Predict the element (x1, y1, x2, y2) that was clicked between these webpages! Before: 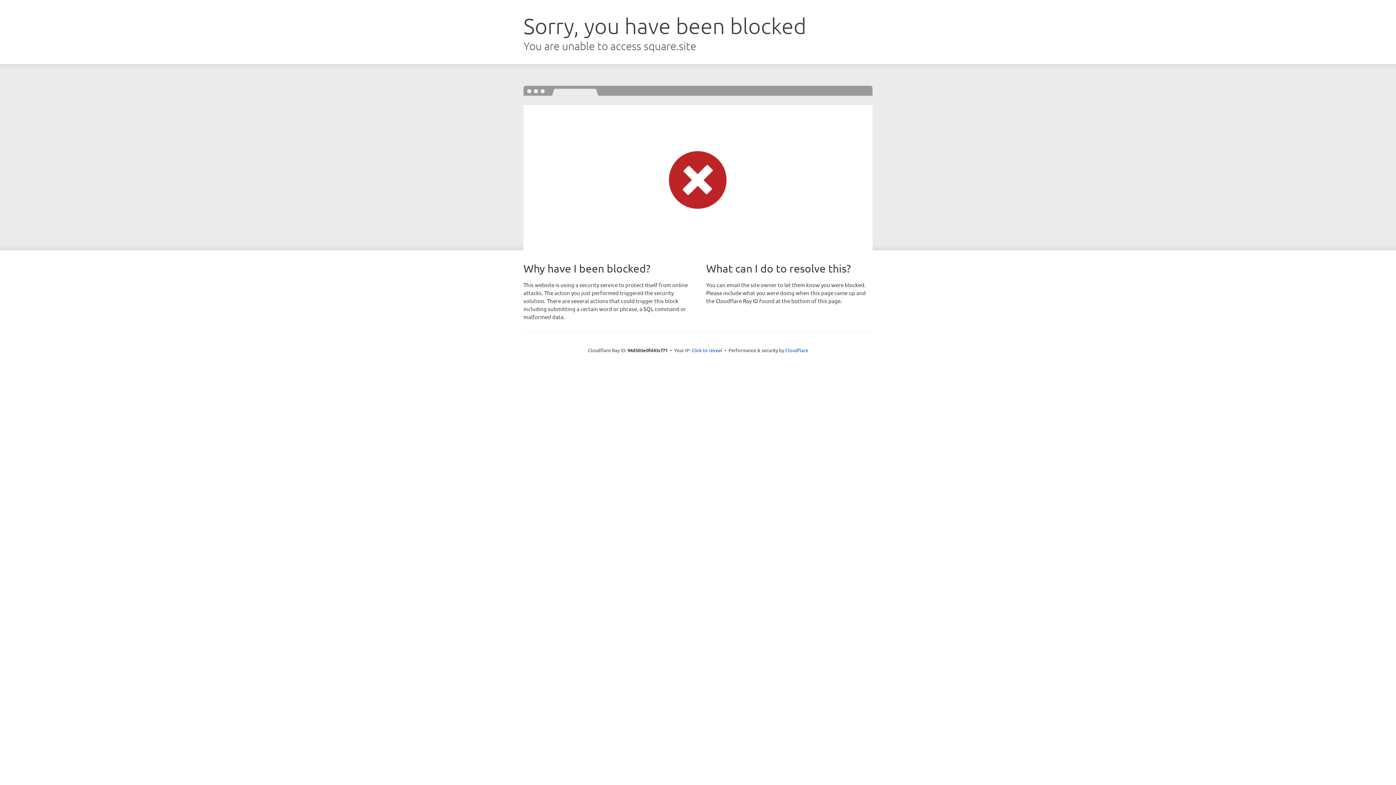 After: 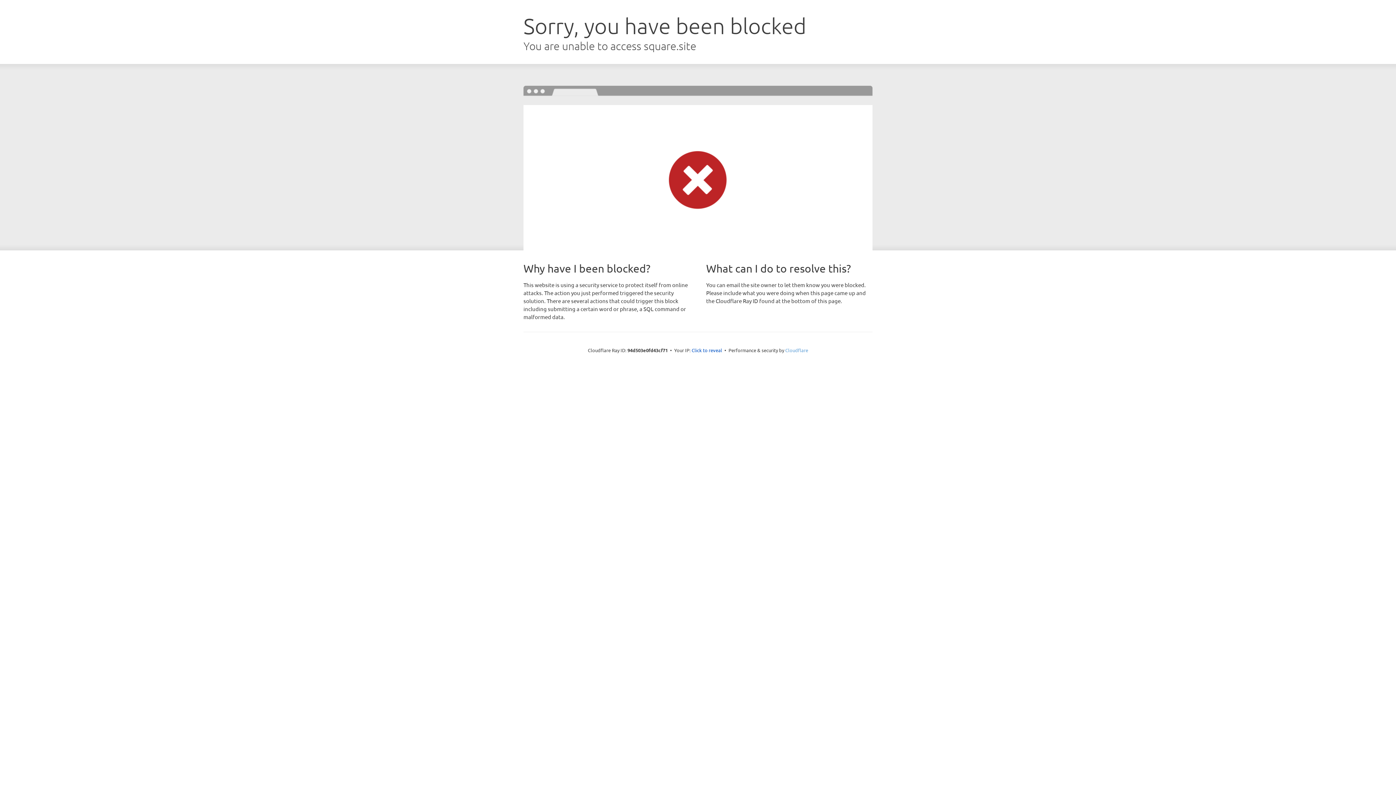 Action: label: Cloudflare bbox: (785, 347, 808, 353)